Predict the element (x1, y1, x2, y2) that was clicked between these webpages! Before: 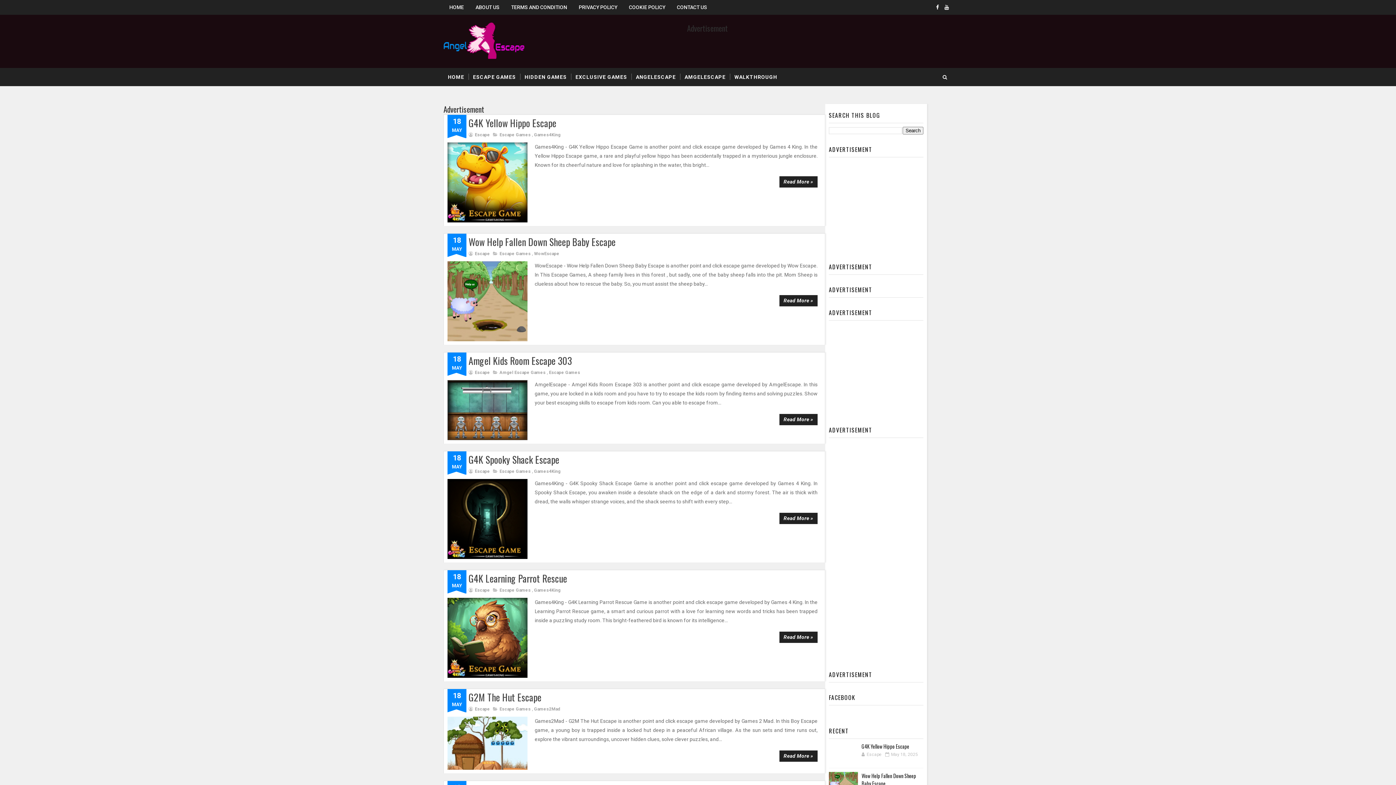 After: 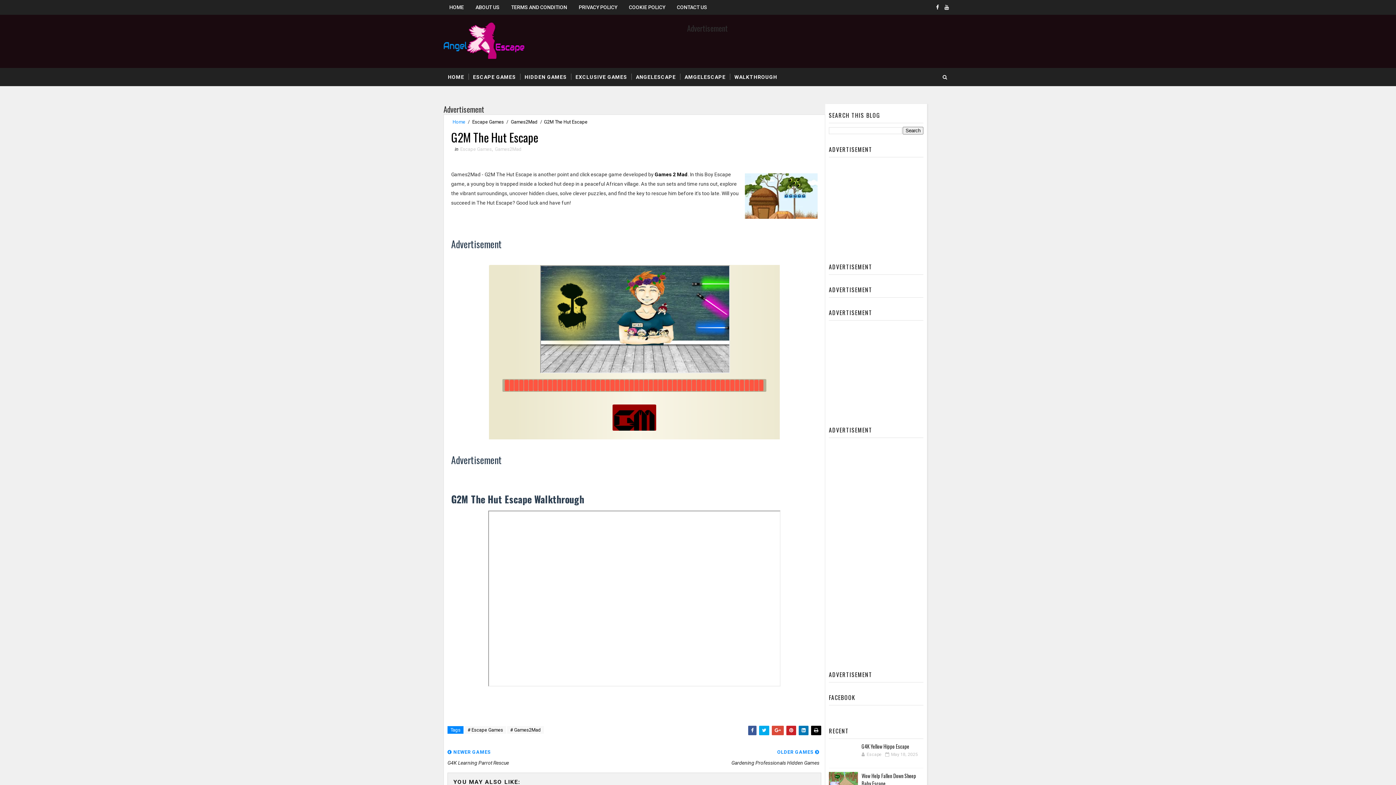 Action: label: G2M The Hut Escape bbox: (468, 690, 541, 704)